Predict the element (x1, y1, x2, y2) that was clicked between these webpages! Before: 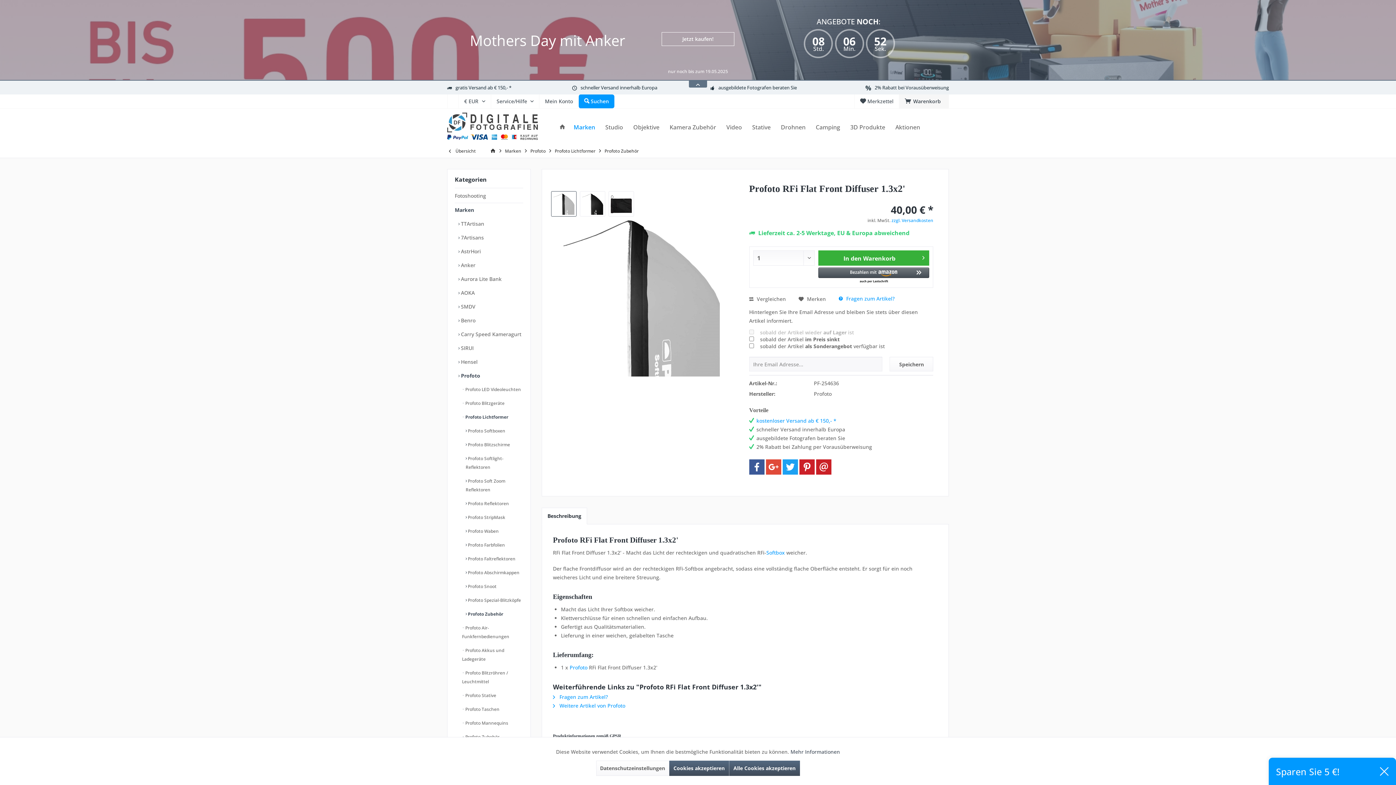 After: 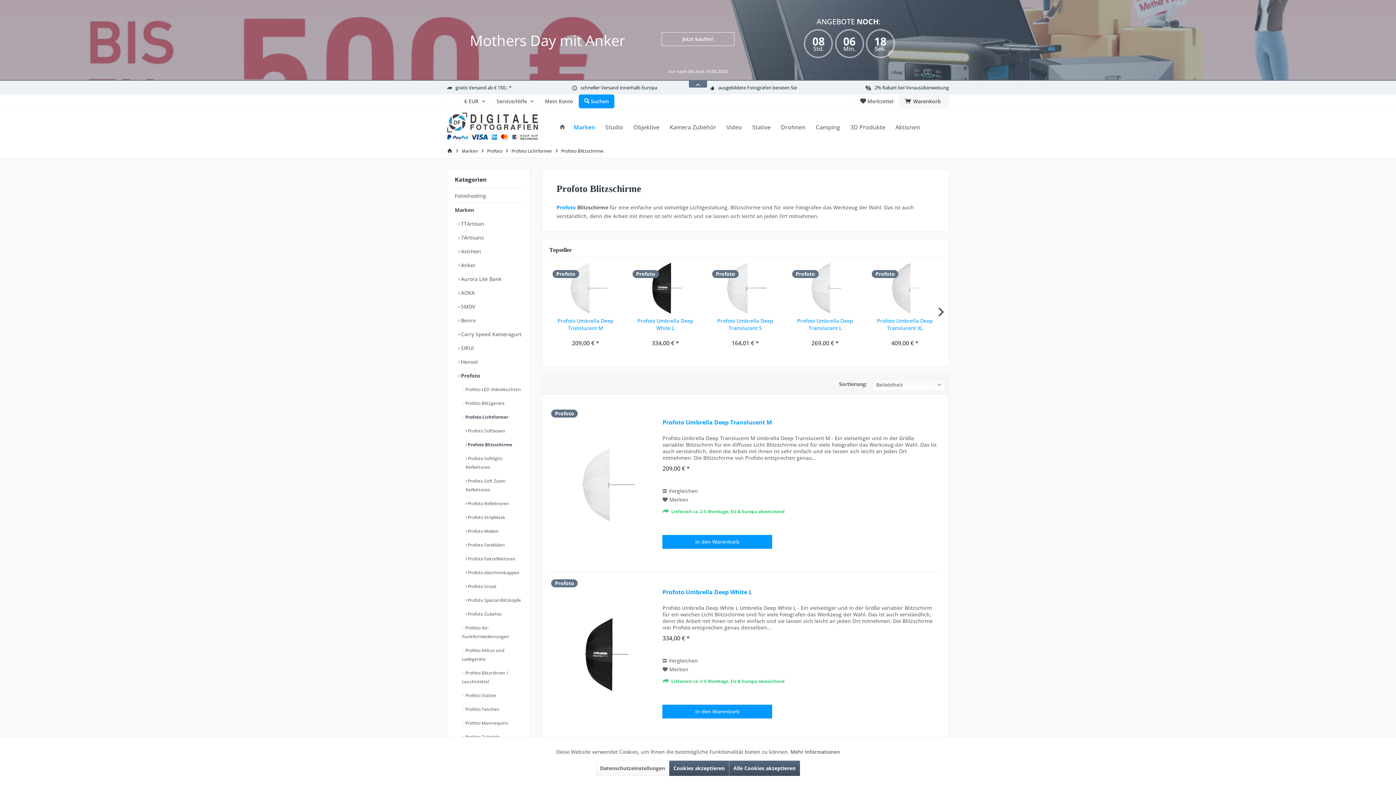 Action: bbox: (465, 438, 523, 452) label:  Profoto Blitzschirme